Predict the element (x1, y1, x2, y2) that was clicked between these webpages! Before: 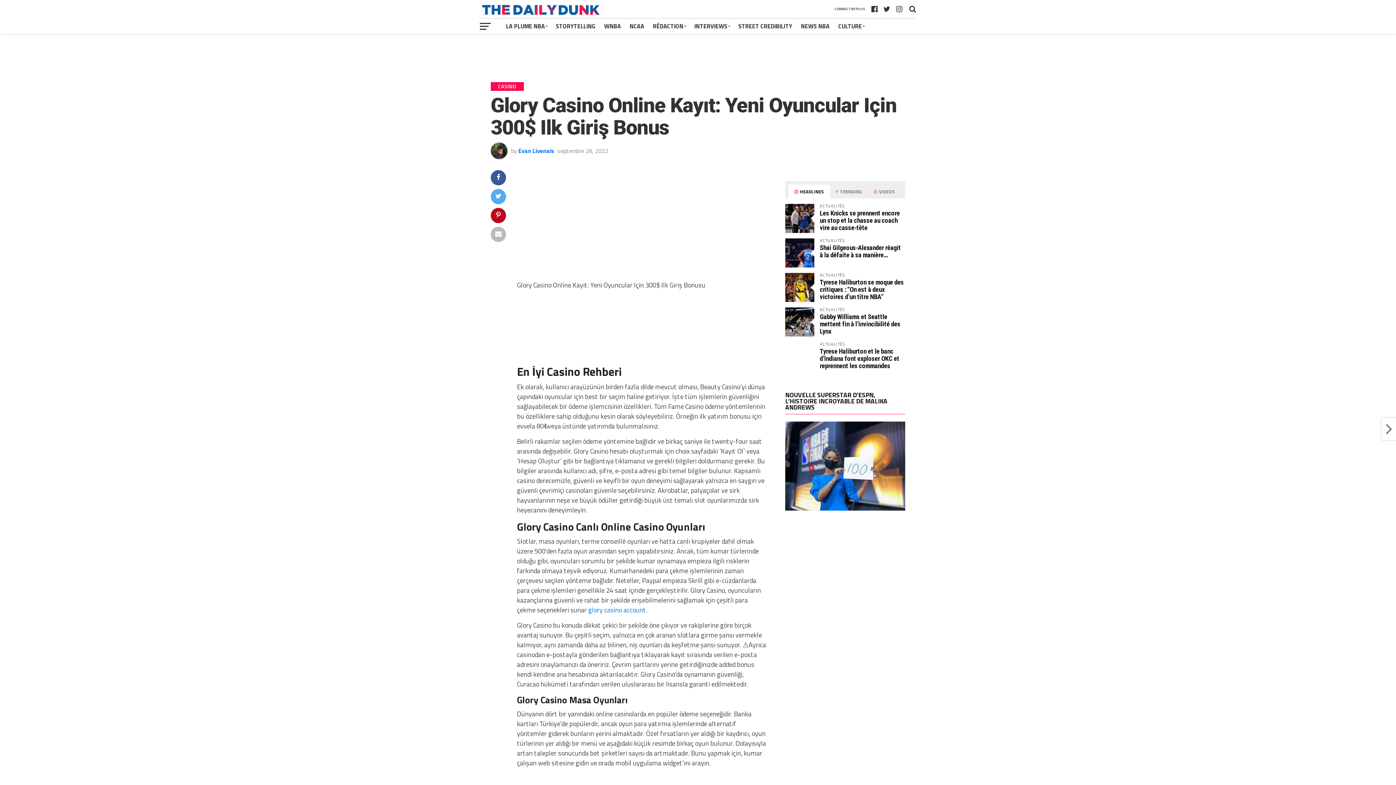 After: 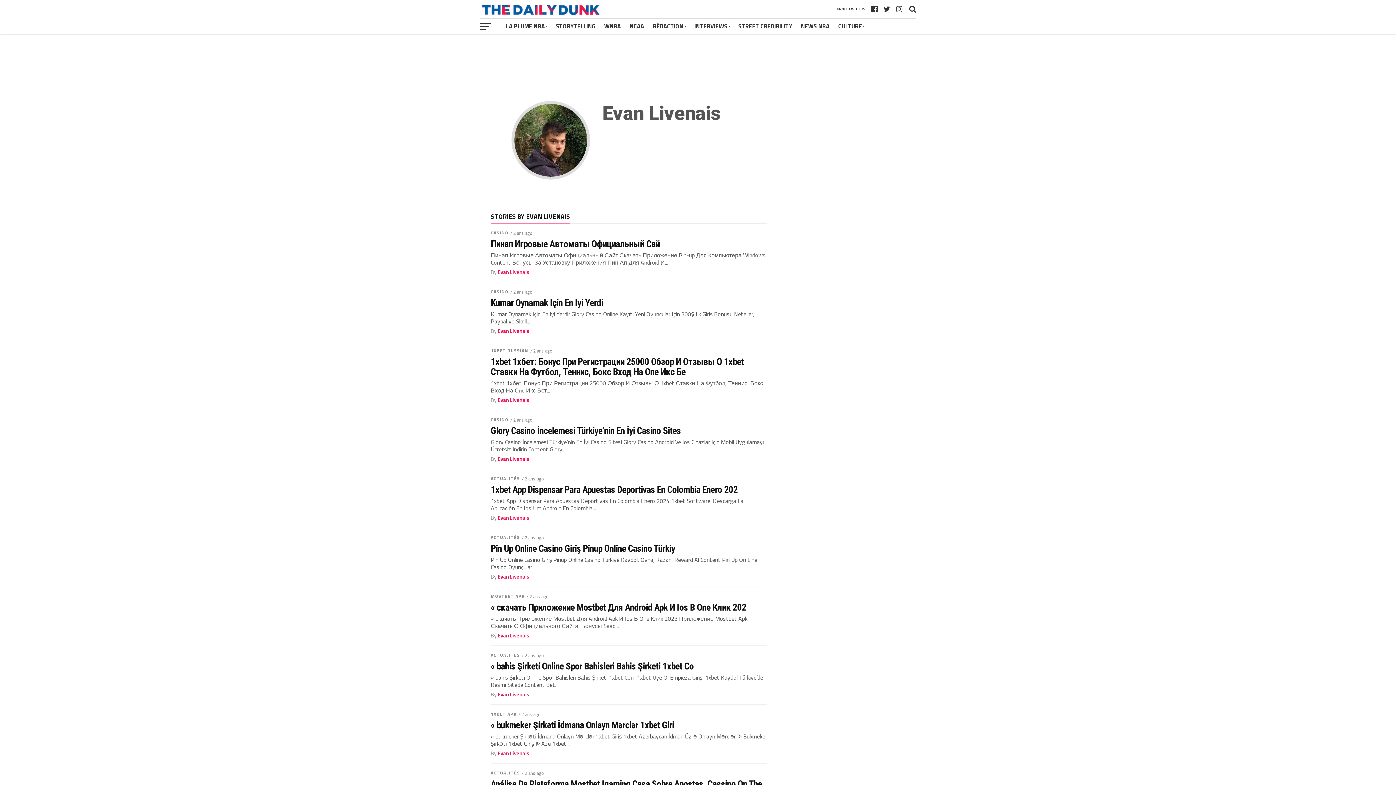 Action: bbox: (518, 146, 554, 155) label: Evan Livenais